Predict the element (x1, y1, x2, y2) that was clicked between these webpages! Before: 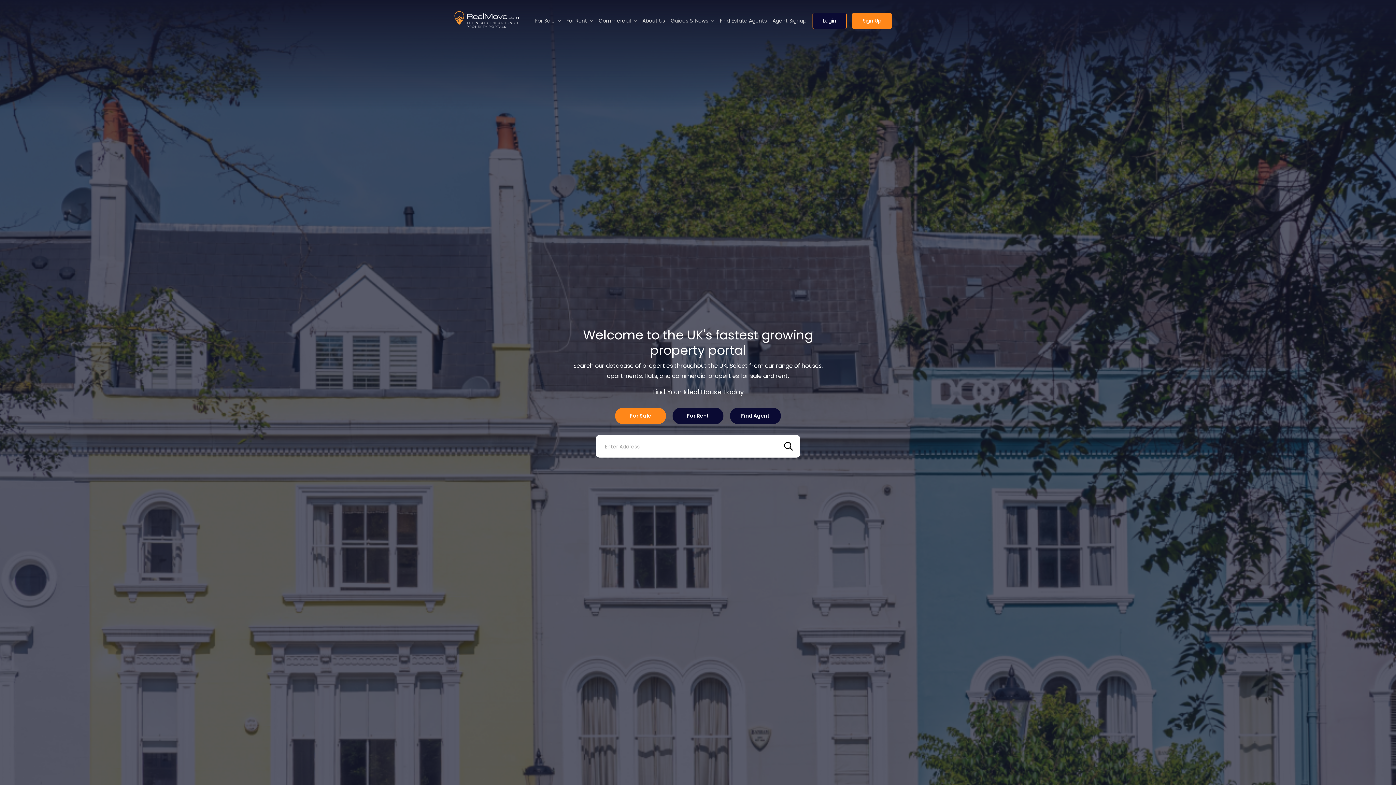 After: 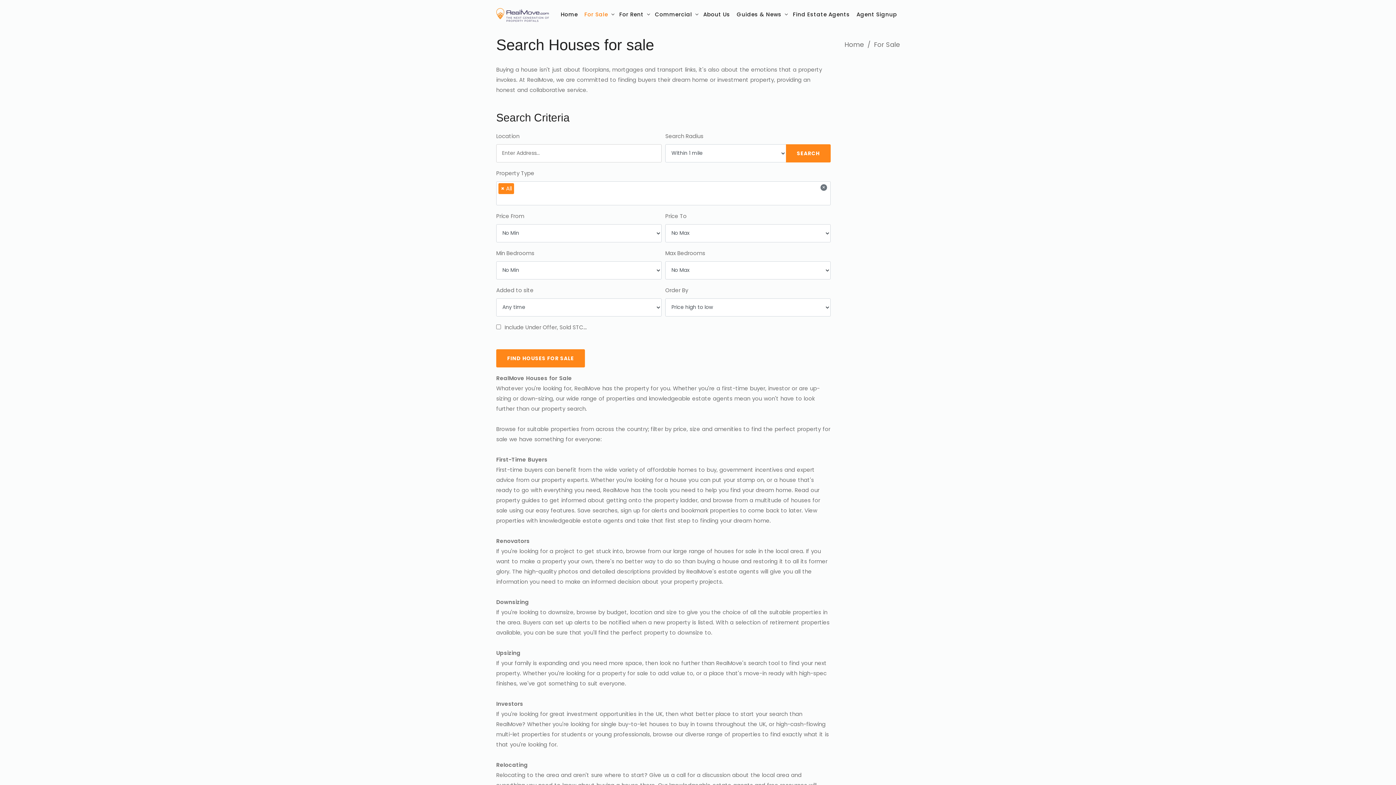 Action: bbox: (535, 17, 560, 24) label: For Sale 